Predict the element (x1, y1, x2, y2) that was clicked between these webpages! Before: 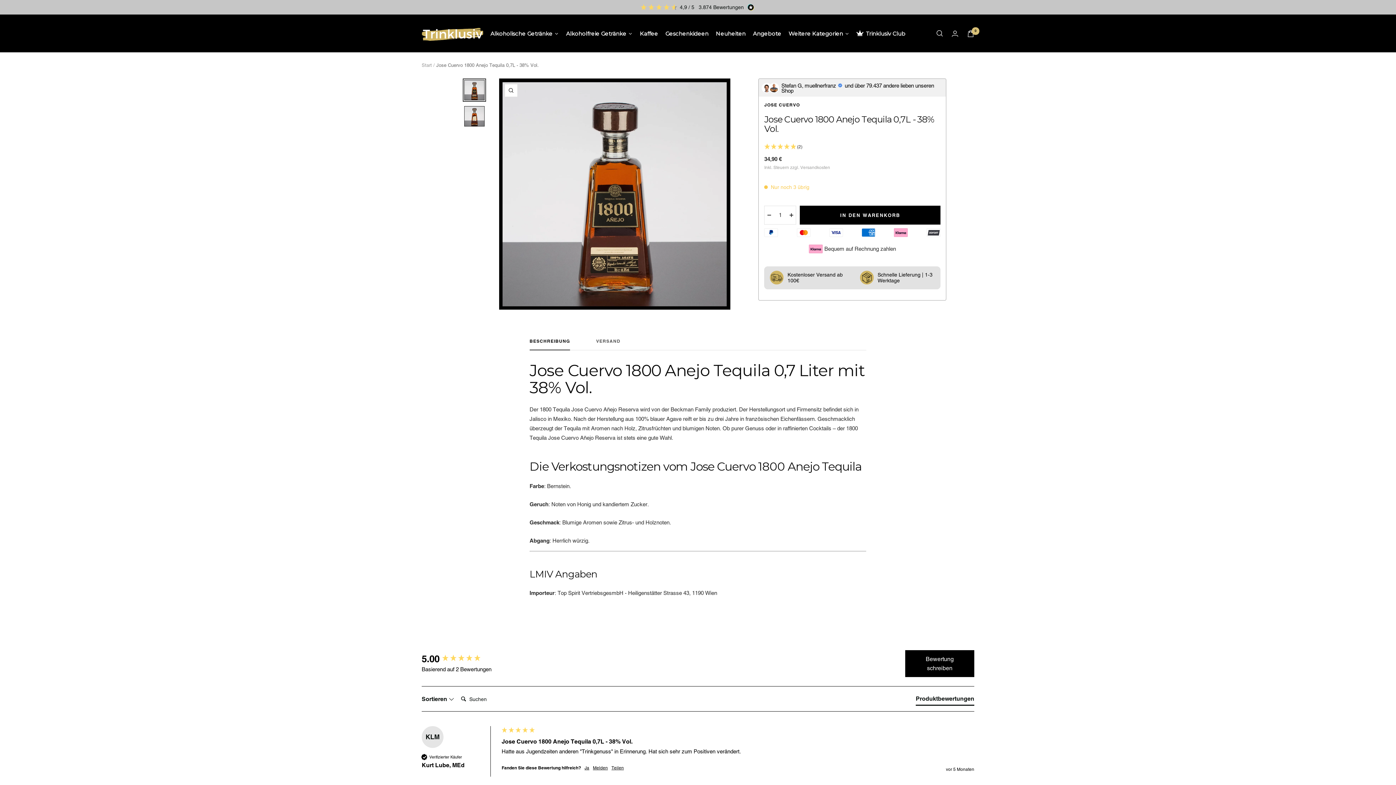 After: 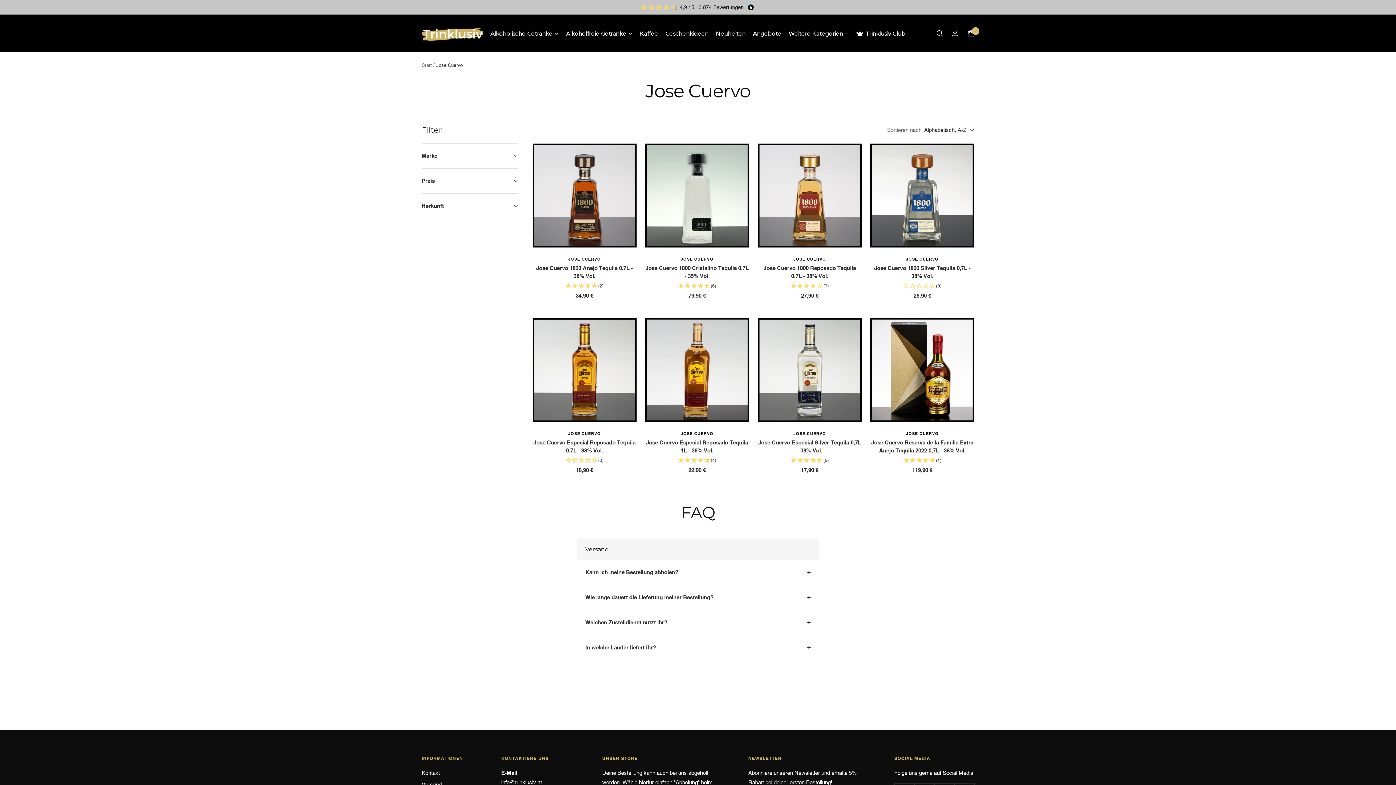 Action: label: JOSE CUERVO bbox: (764, 102, 800, 107)